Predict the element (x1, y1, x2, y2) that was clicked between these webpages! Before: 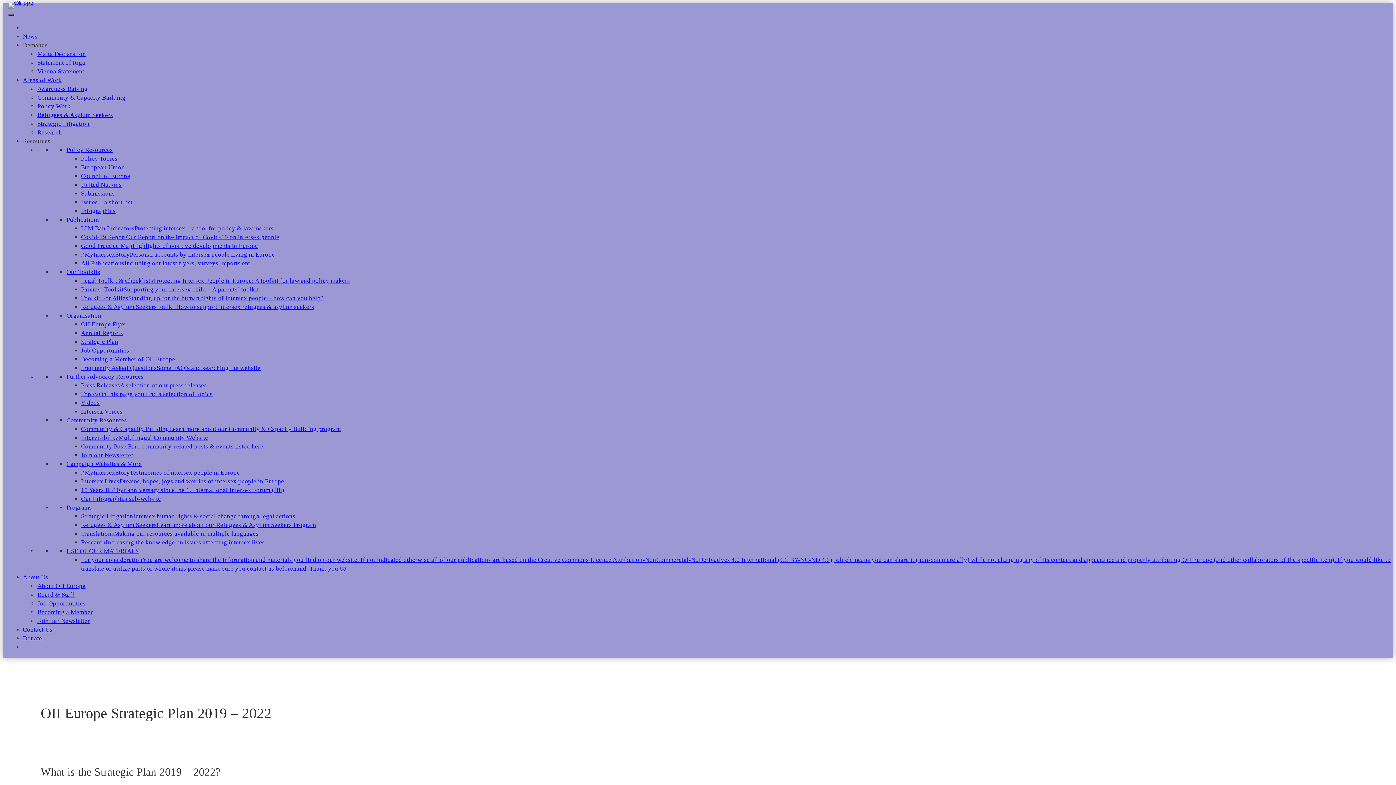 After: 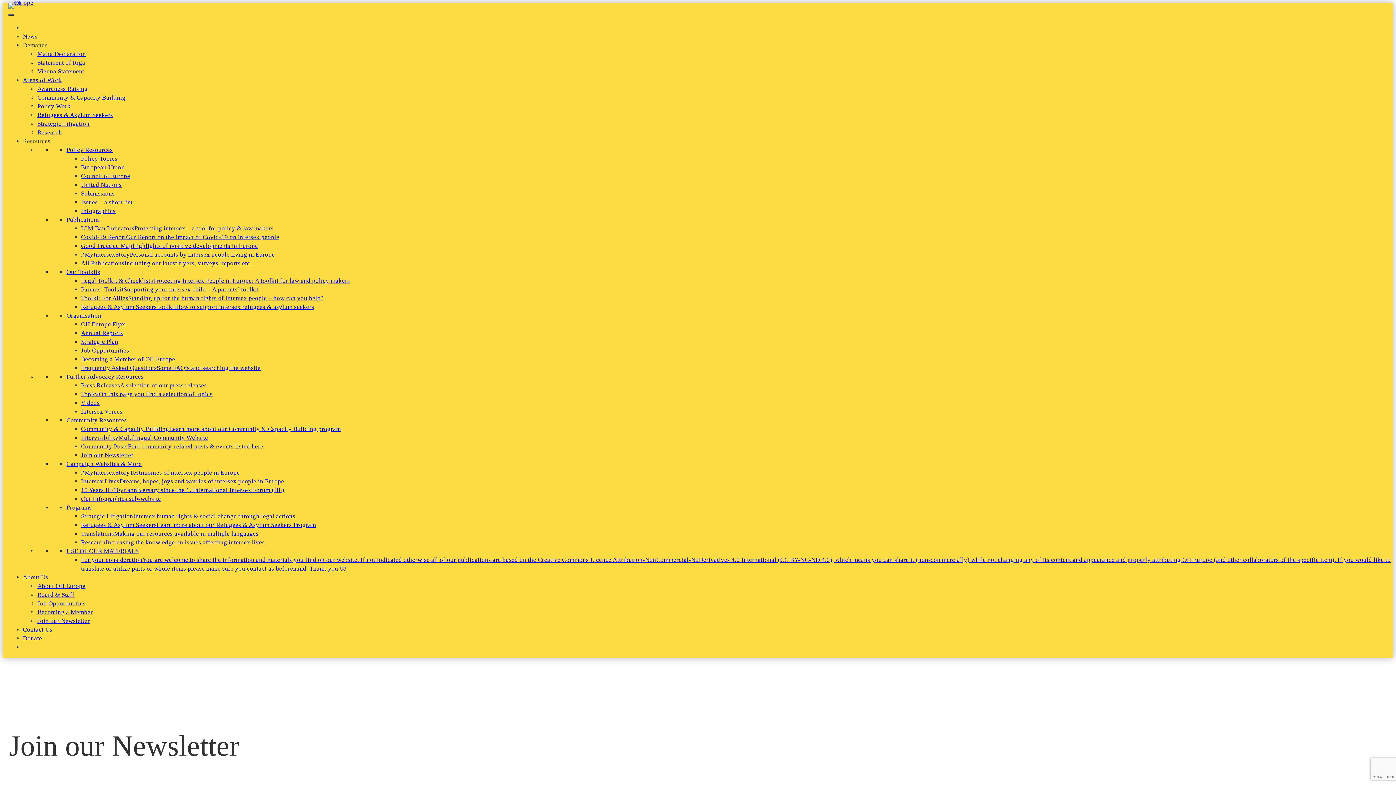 Action: label: Join our Newsletter bbox: (37, 617, 89, 624)